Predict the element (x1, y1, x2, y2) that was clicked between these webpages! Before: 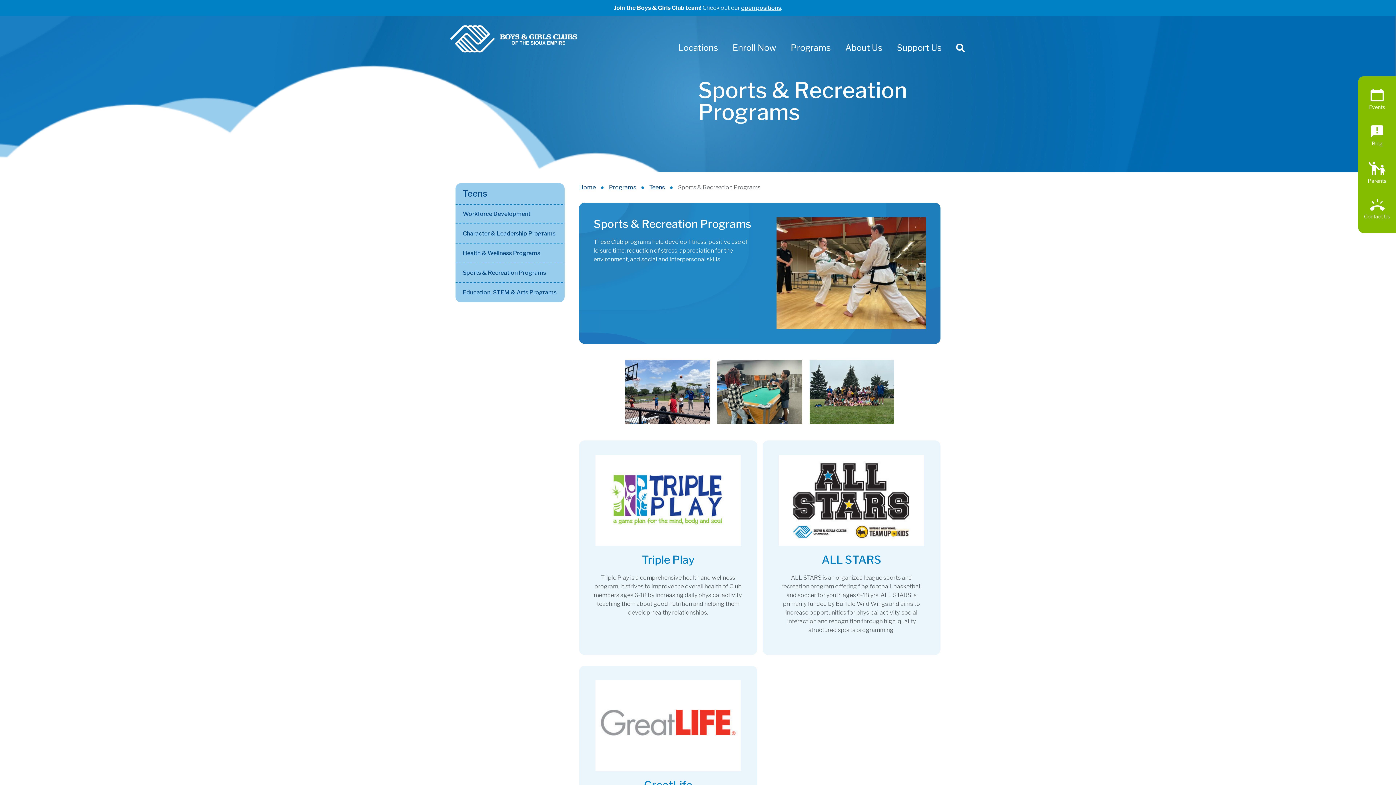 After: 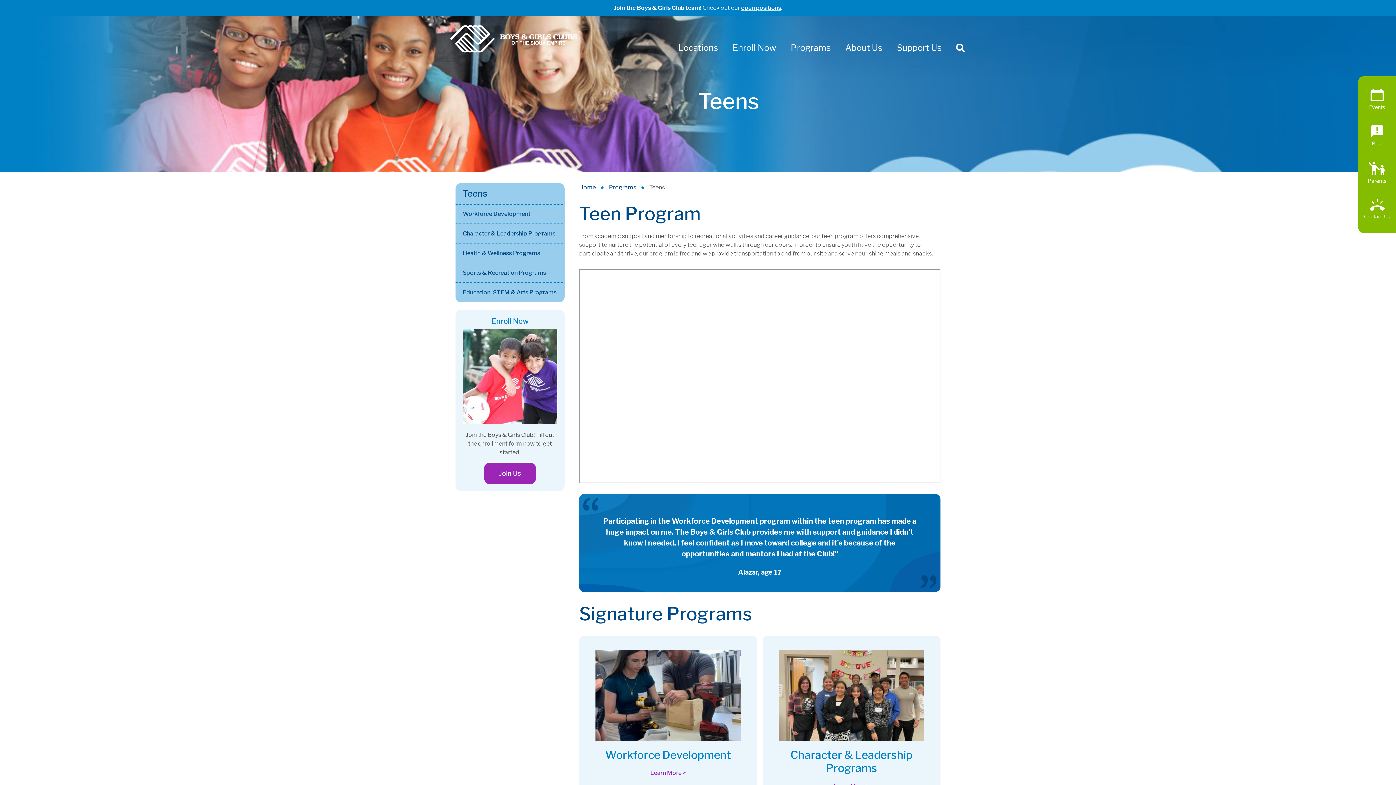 Action: label: Teens bbox: (645, 184, 668, 190)